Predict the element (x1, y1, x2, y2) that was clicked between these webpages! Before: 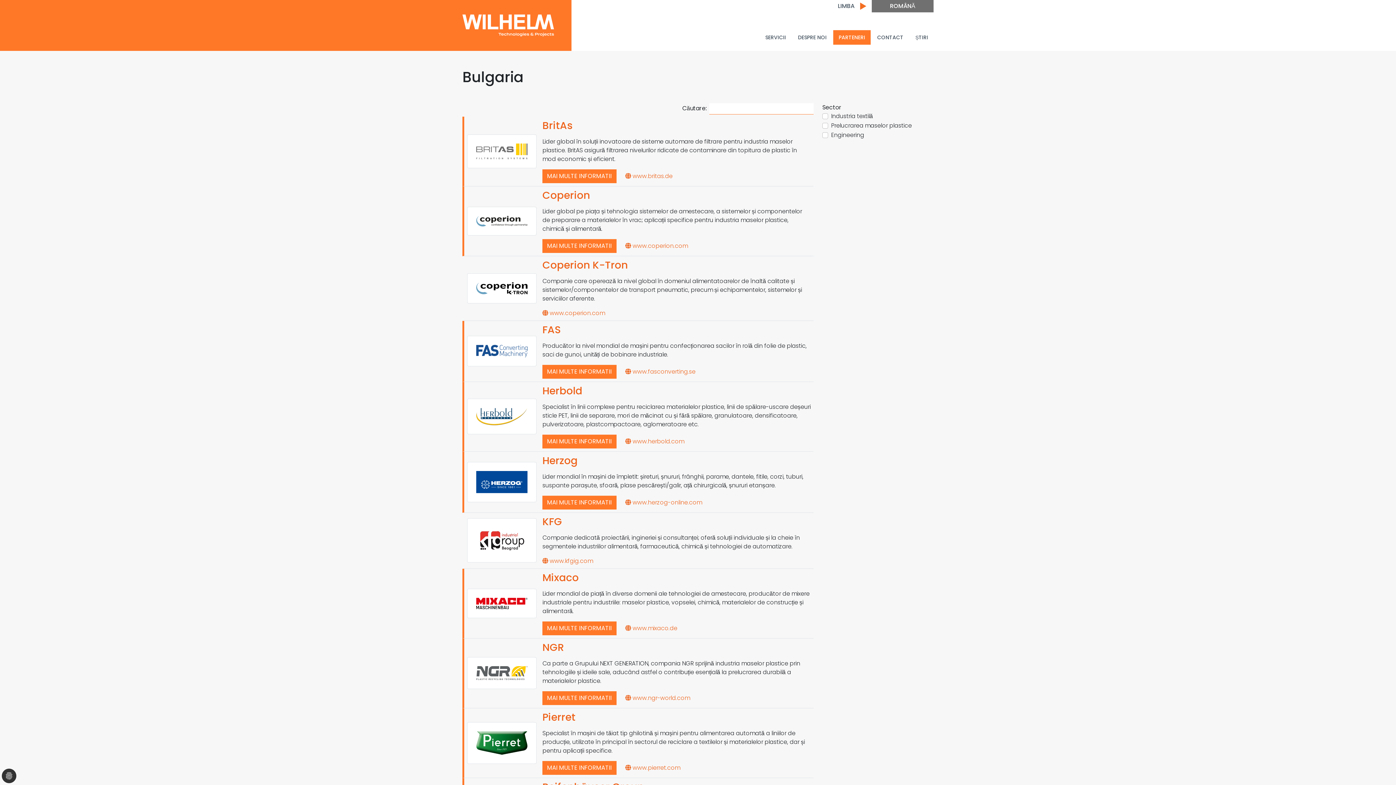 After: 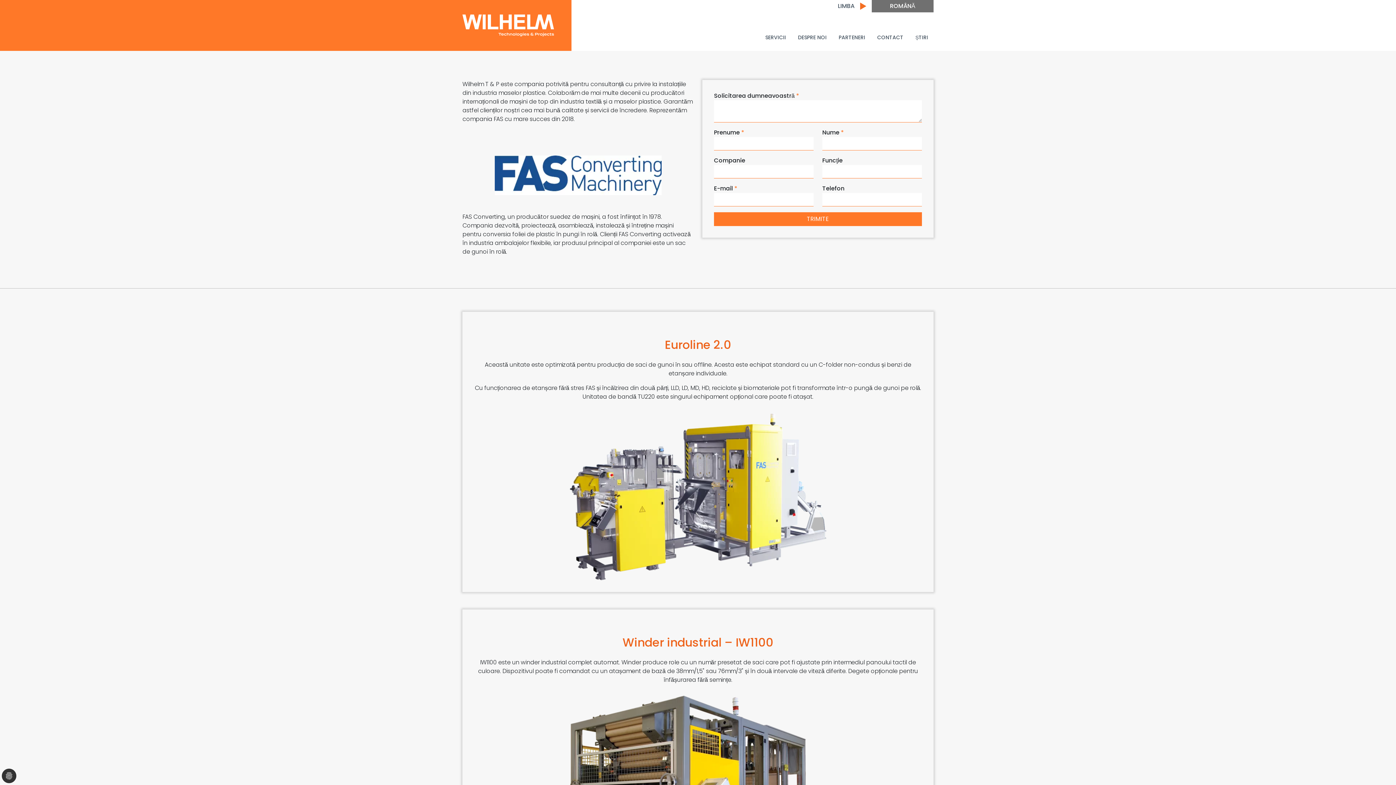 Action: bbox: (542, 365, 616, 378) label: MAI MULTE INFORMATII